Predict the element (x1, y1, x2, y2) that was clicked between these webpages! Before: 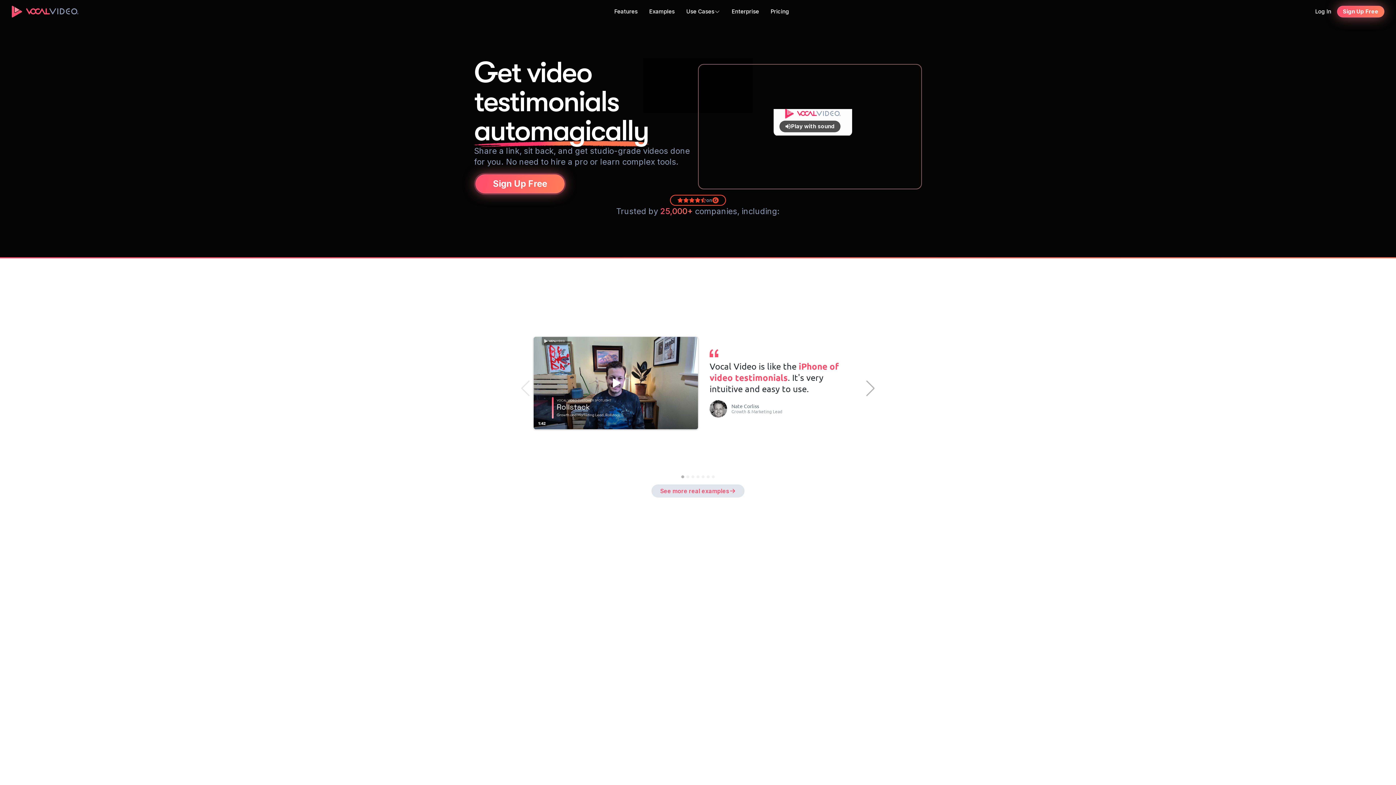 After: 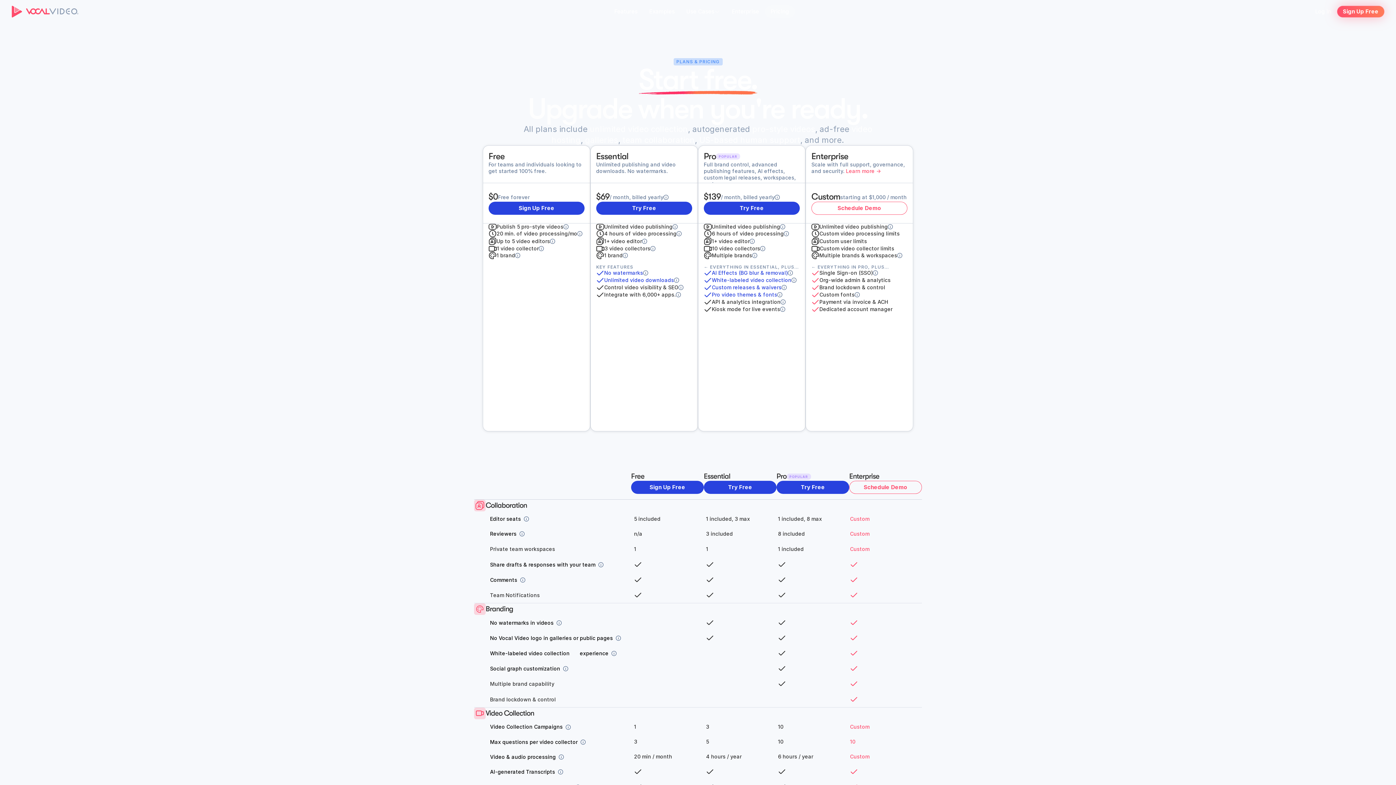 Action: bbox: (765, 5, 795, 17) label: Pricing